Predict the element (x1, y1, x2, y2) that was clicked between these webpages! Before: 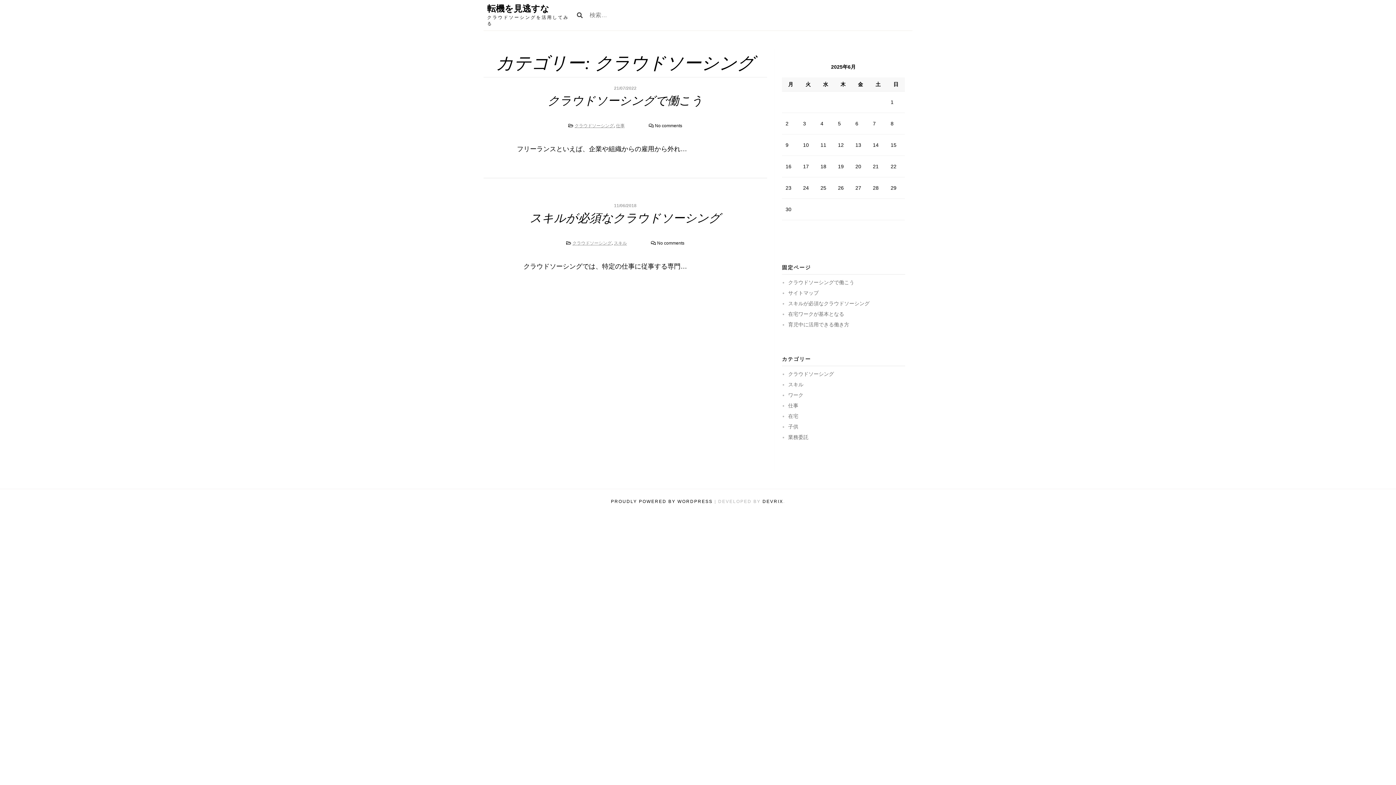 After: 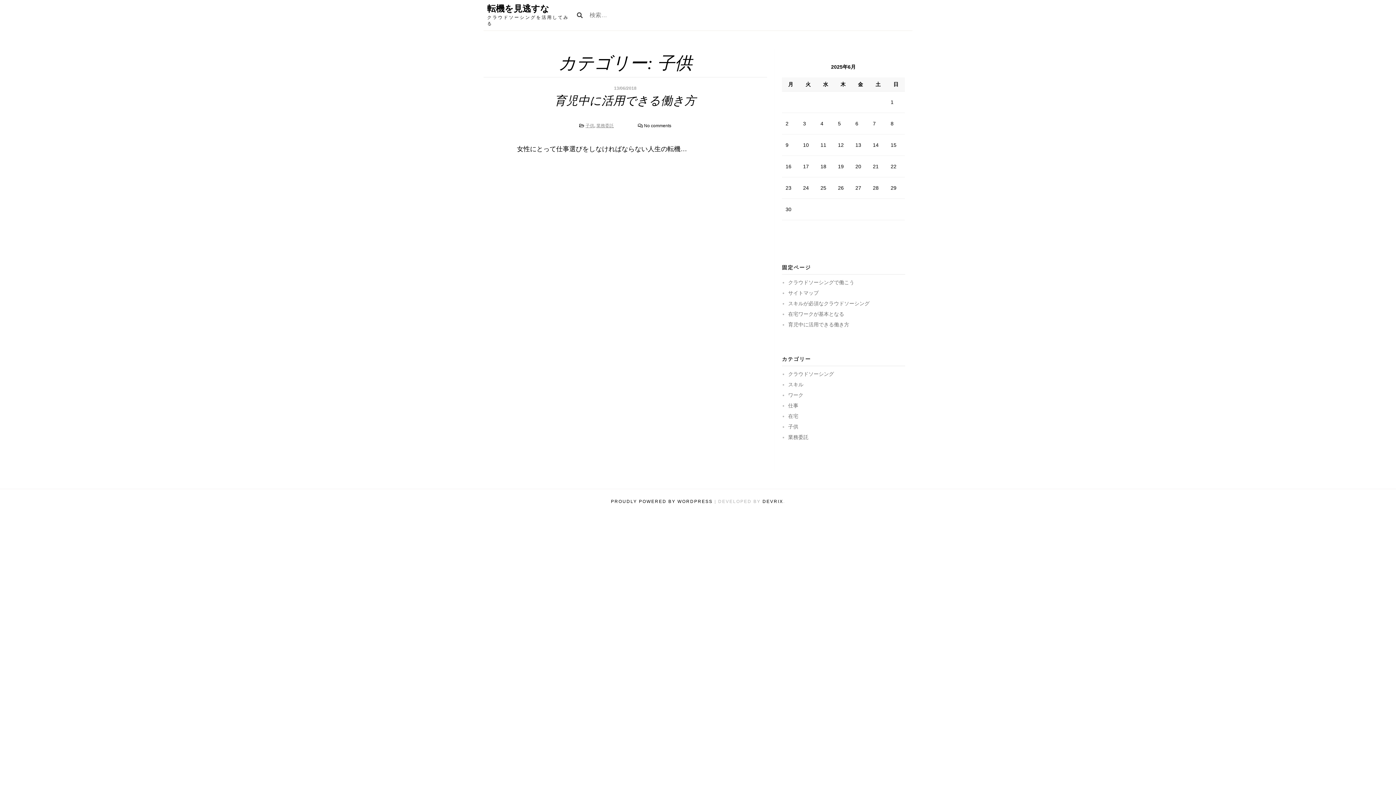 Action: label: 子供 bbox: (788, 424, 798, 429)